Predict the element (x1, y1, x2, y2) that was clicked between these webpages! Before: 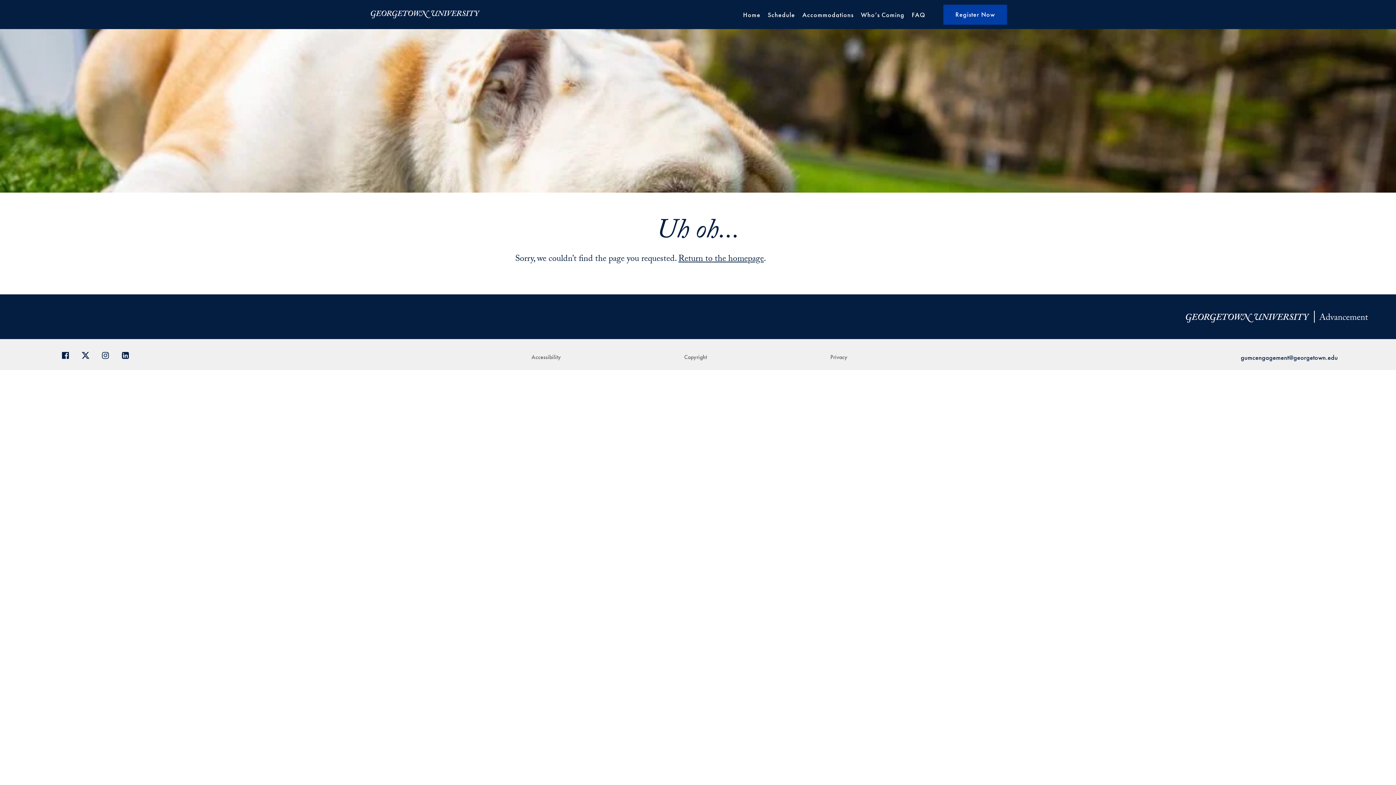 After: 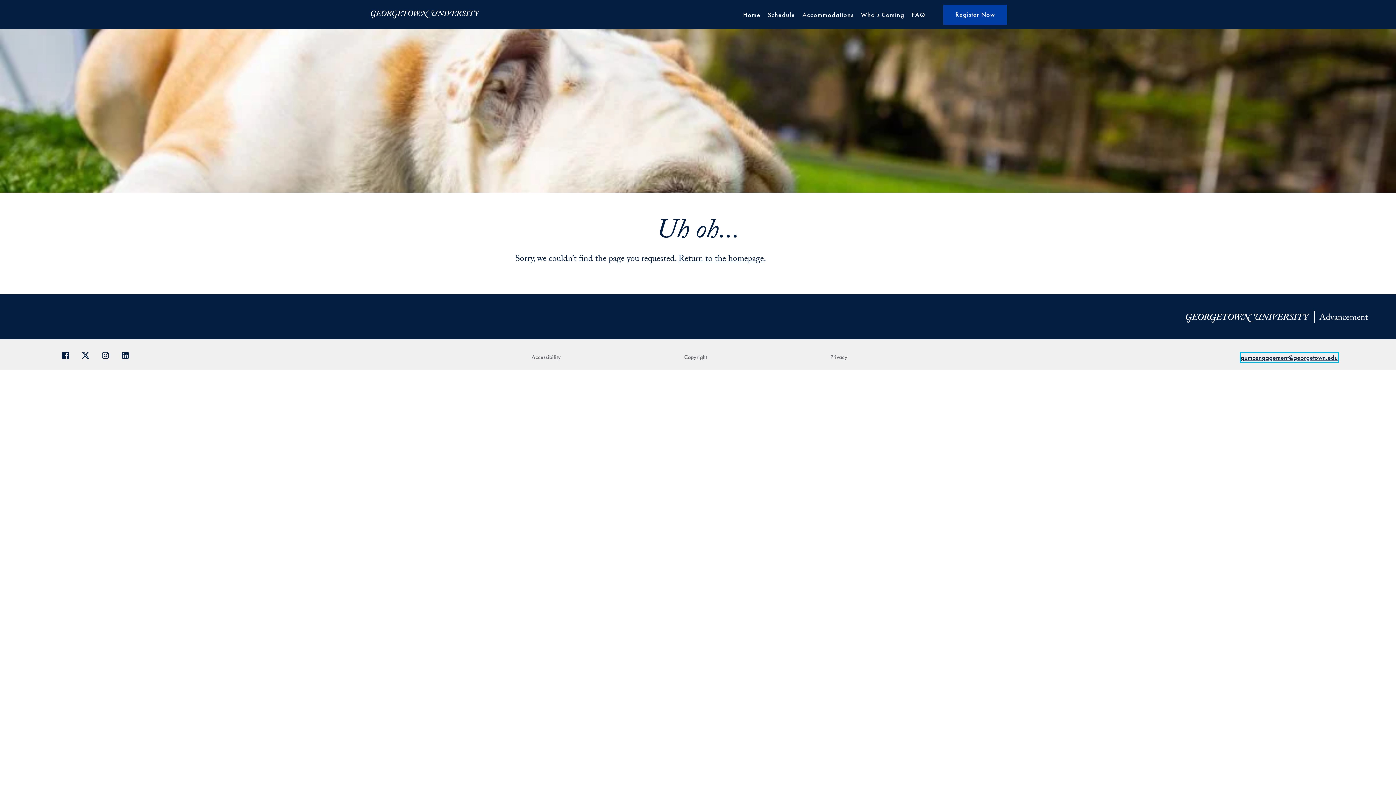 Action: label: gumcengagement@georgetown.edu bbox: (1241, 353, 1338, 361)